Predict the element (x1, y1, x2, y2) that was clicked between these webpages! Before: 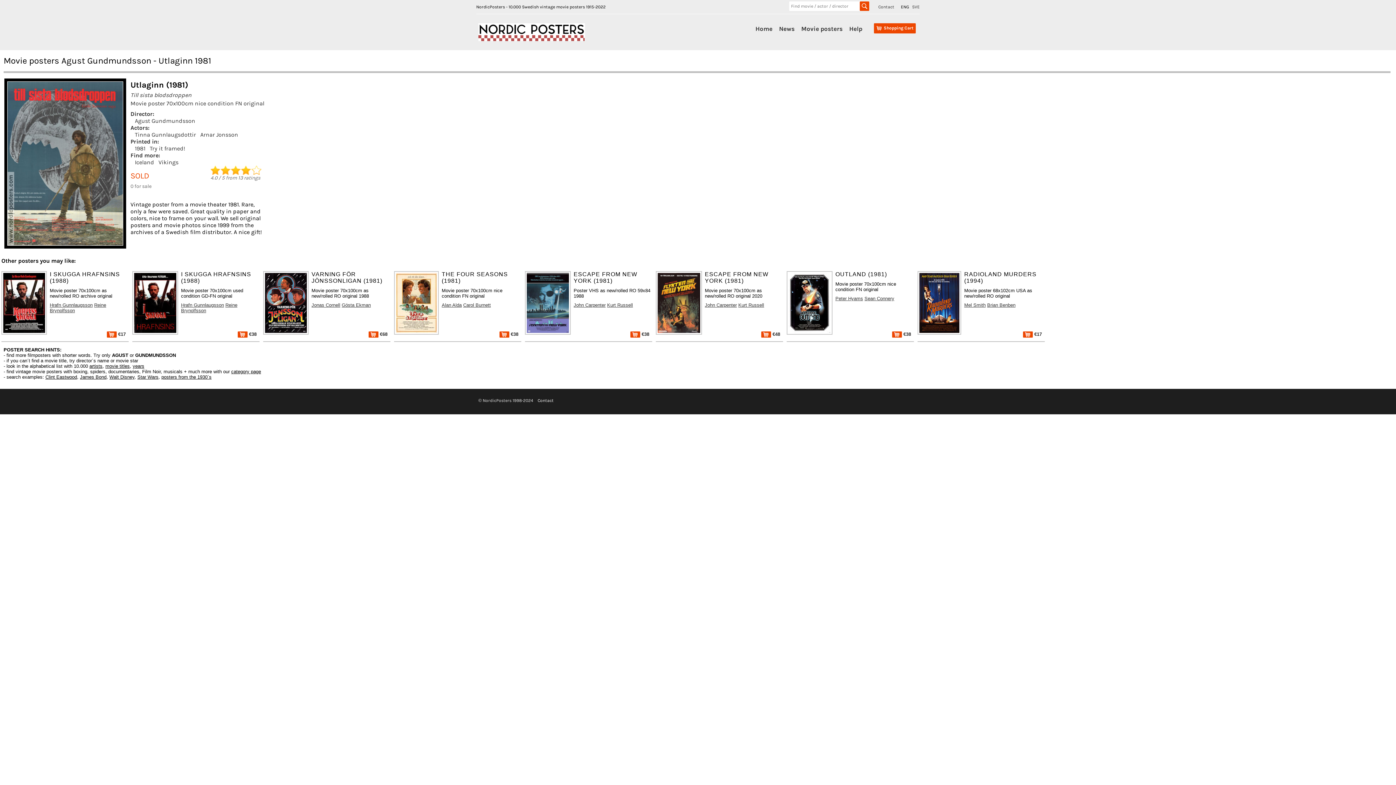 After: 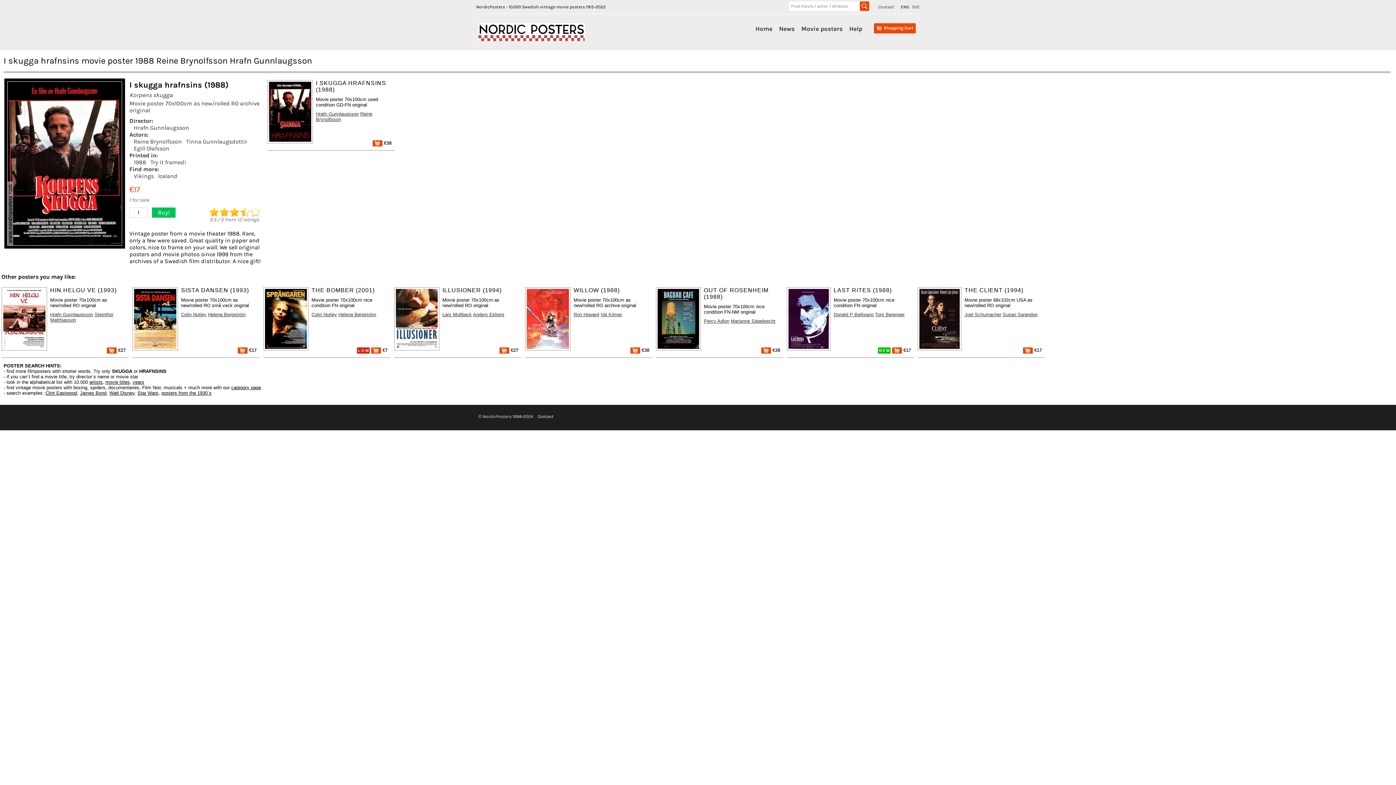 Action: bbox: (132, 298, 178, 305)